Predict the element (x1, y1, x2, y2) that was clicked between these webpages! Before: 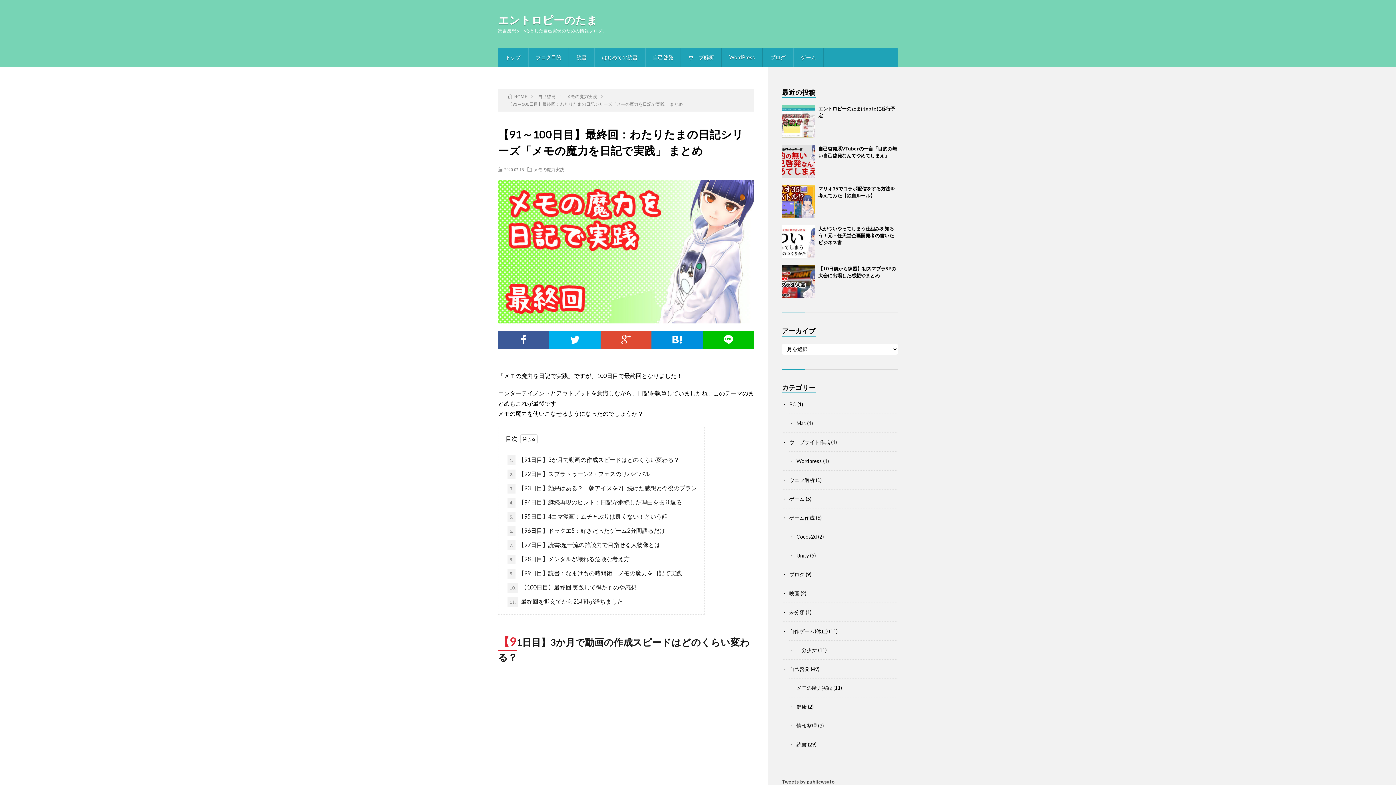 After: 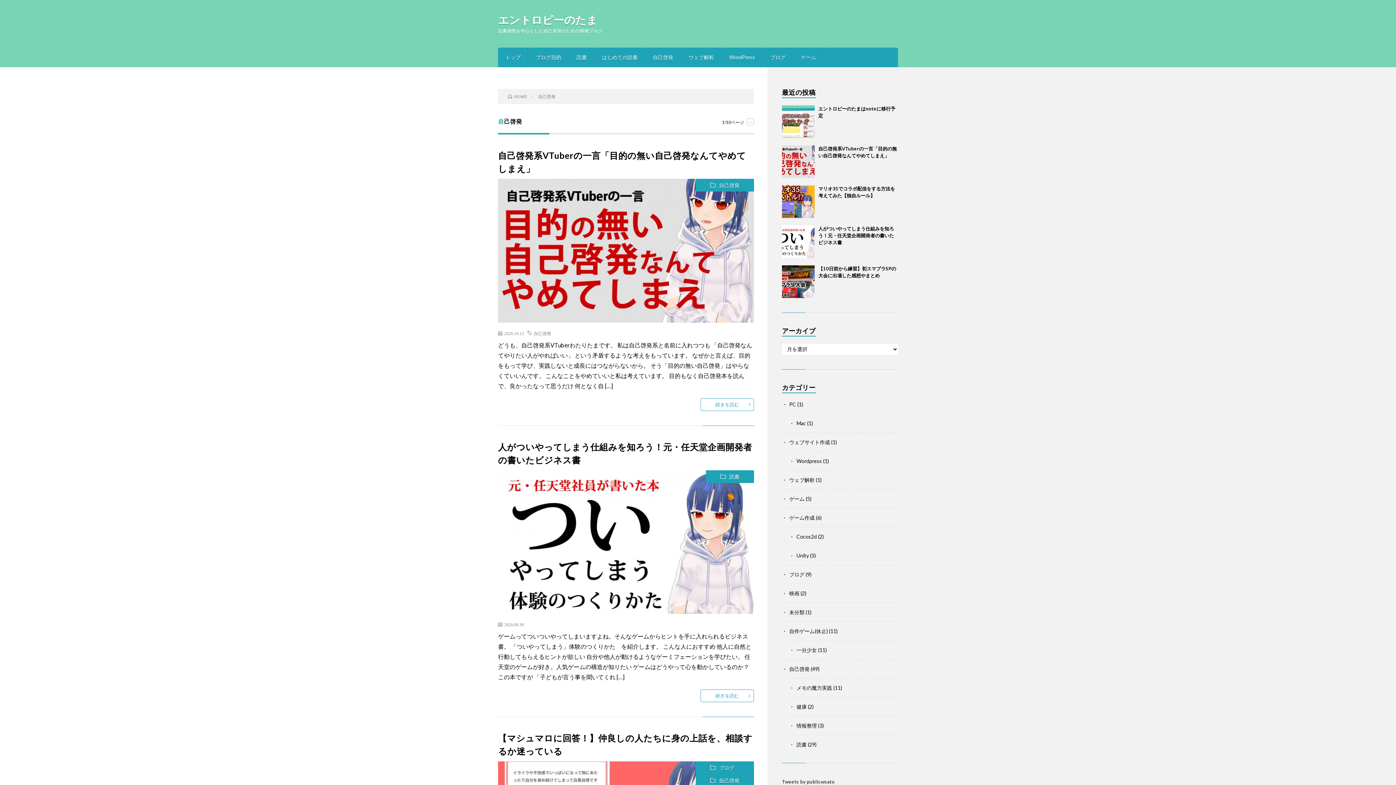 Action: label: 自己啓発 bbox: (645, 47, 680, 67)